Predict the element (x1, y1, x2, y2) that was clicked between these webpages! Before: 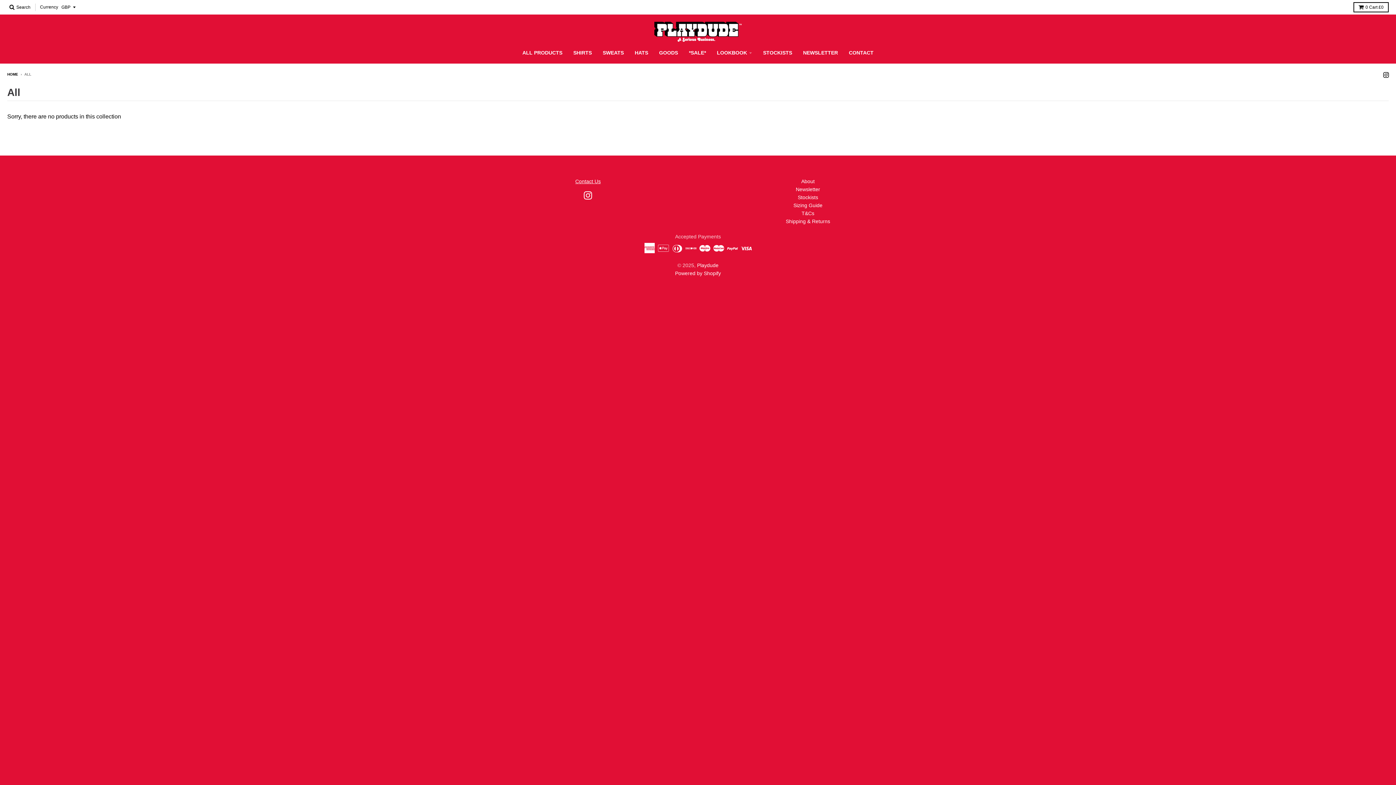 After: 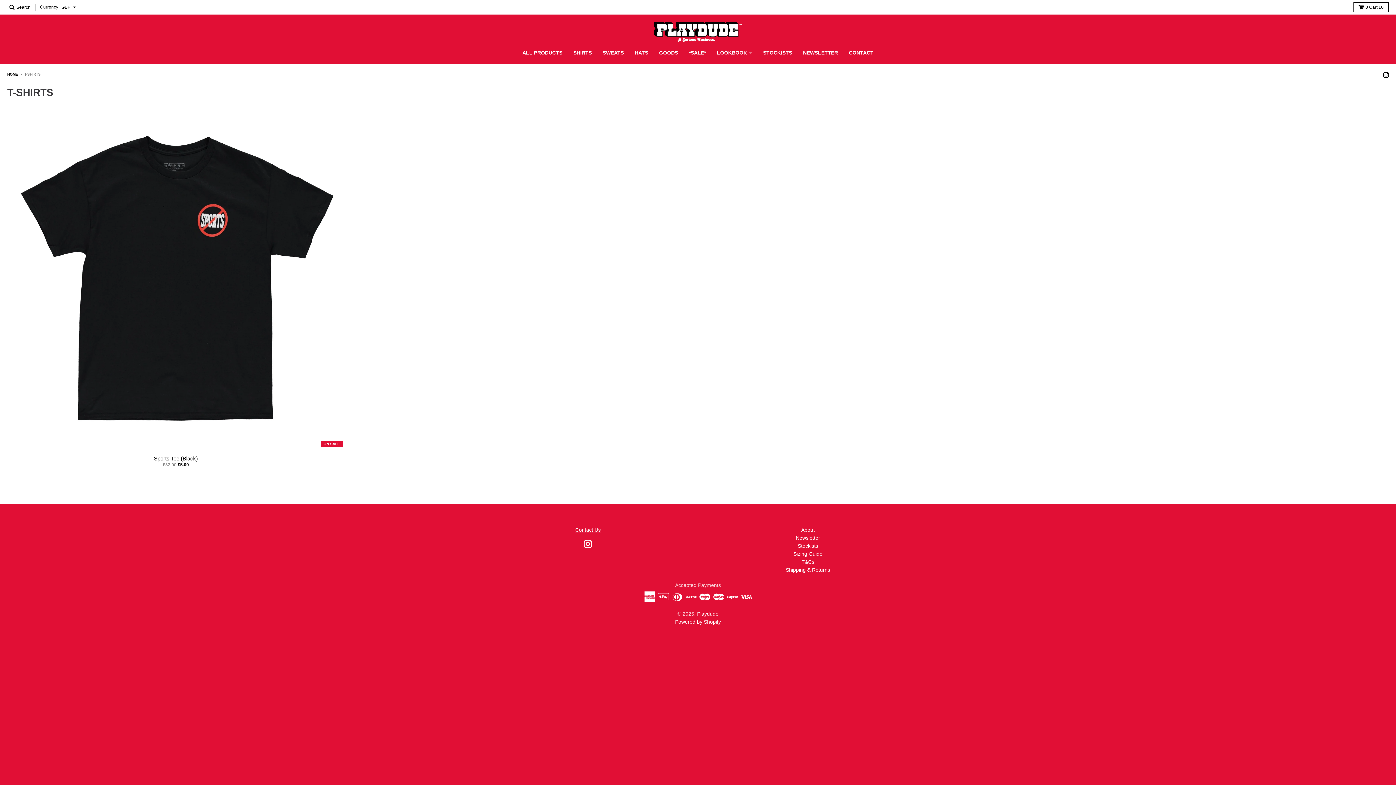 Action: label: SHIRTS bbox: (568, 46, 596, 59)